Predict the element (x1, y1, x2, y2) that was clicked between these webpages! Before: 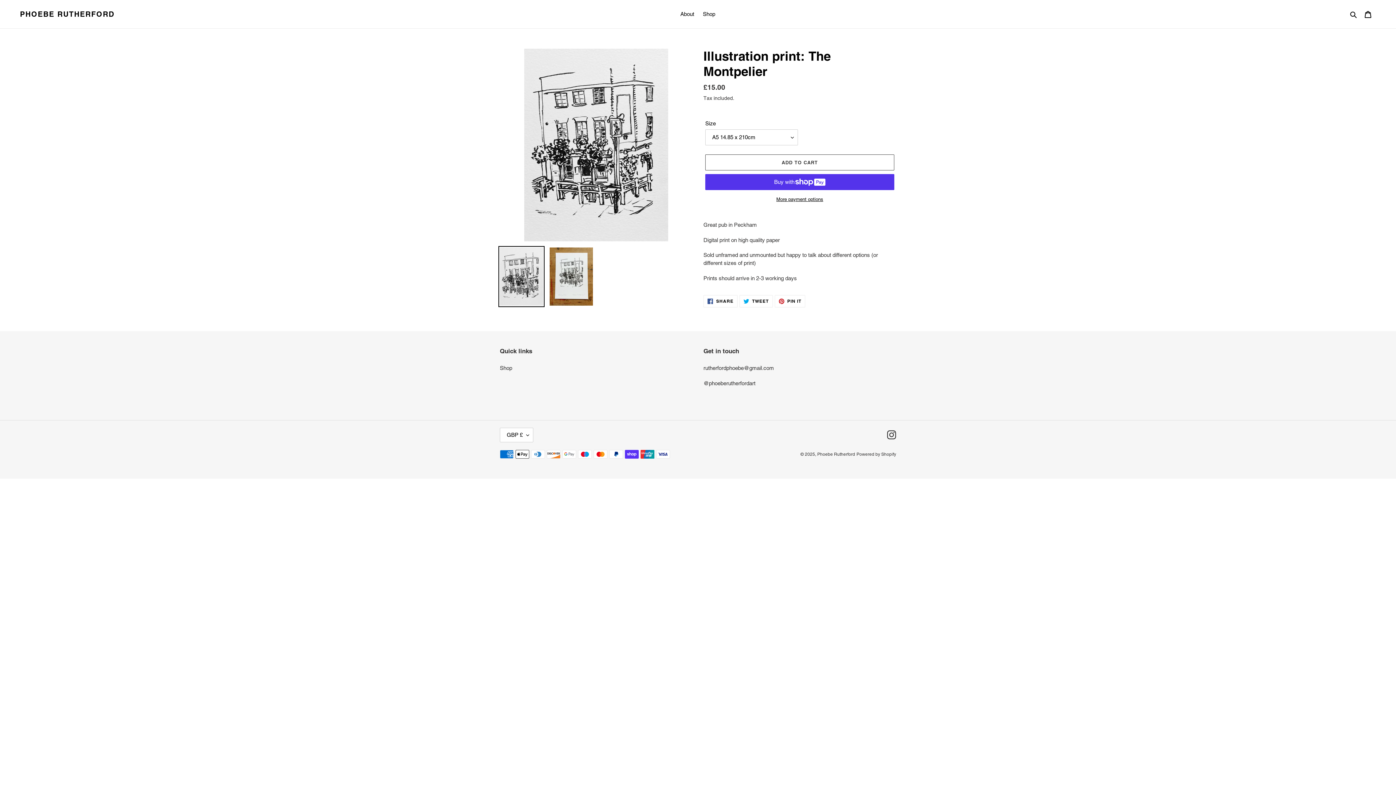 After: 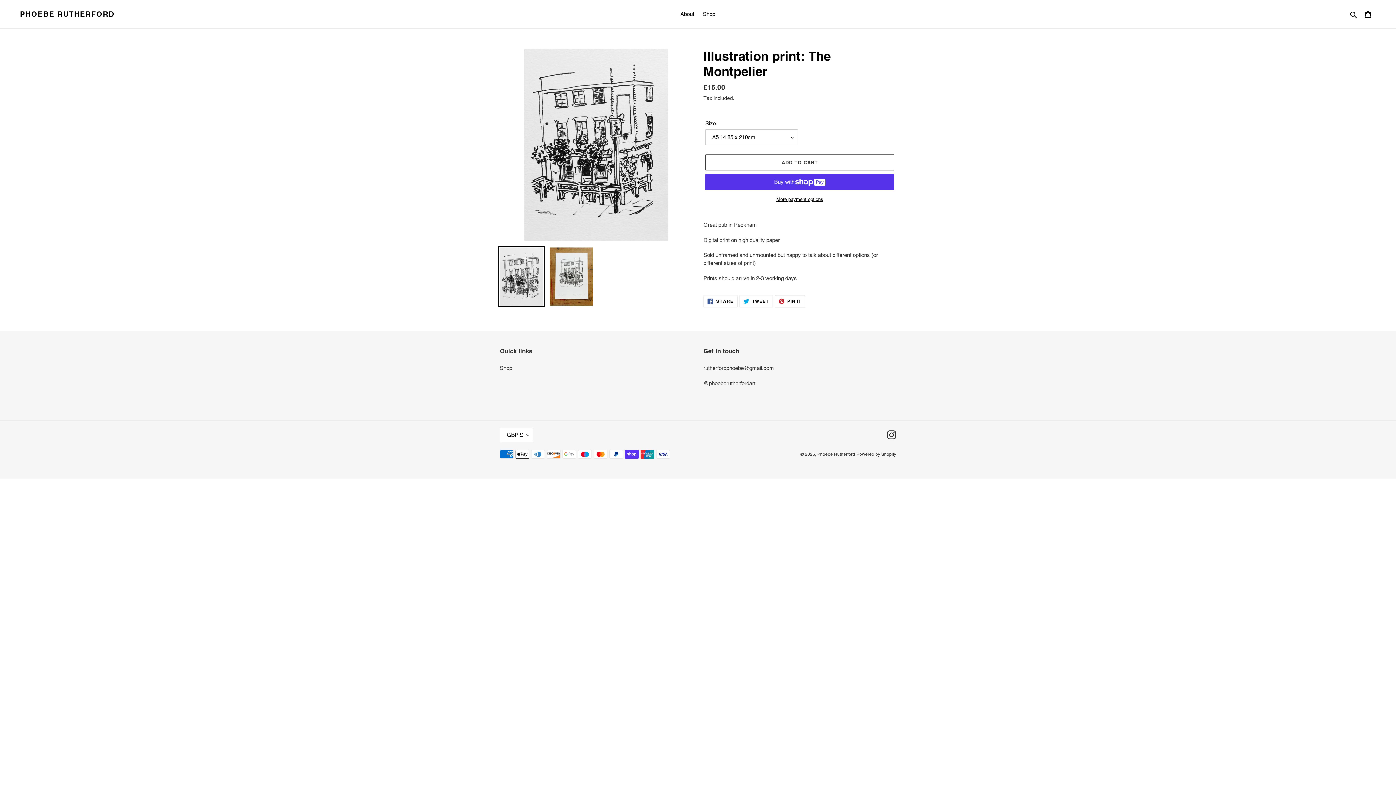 Action: bbox: (774, 295, 805, 307) label:  PIN IT
PIN ON PINTEREST